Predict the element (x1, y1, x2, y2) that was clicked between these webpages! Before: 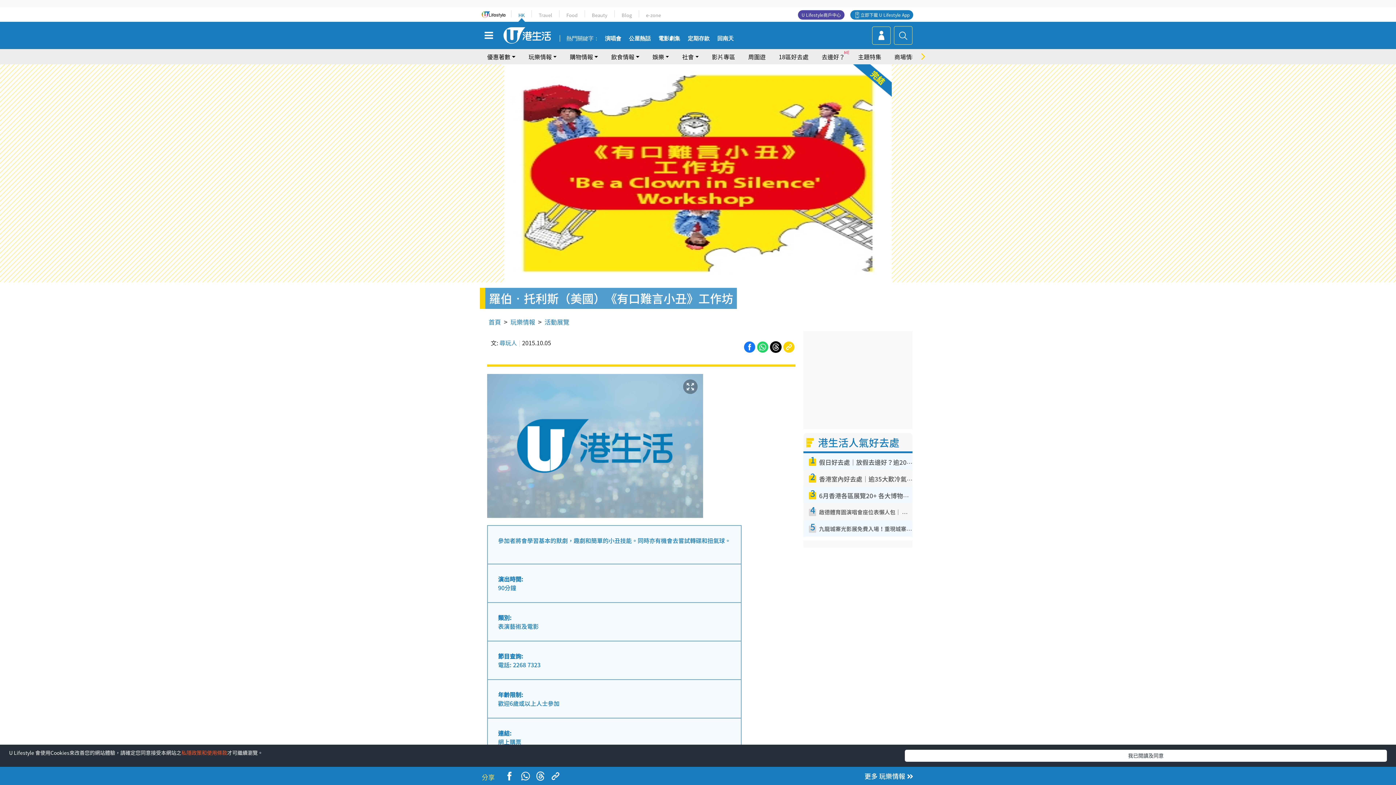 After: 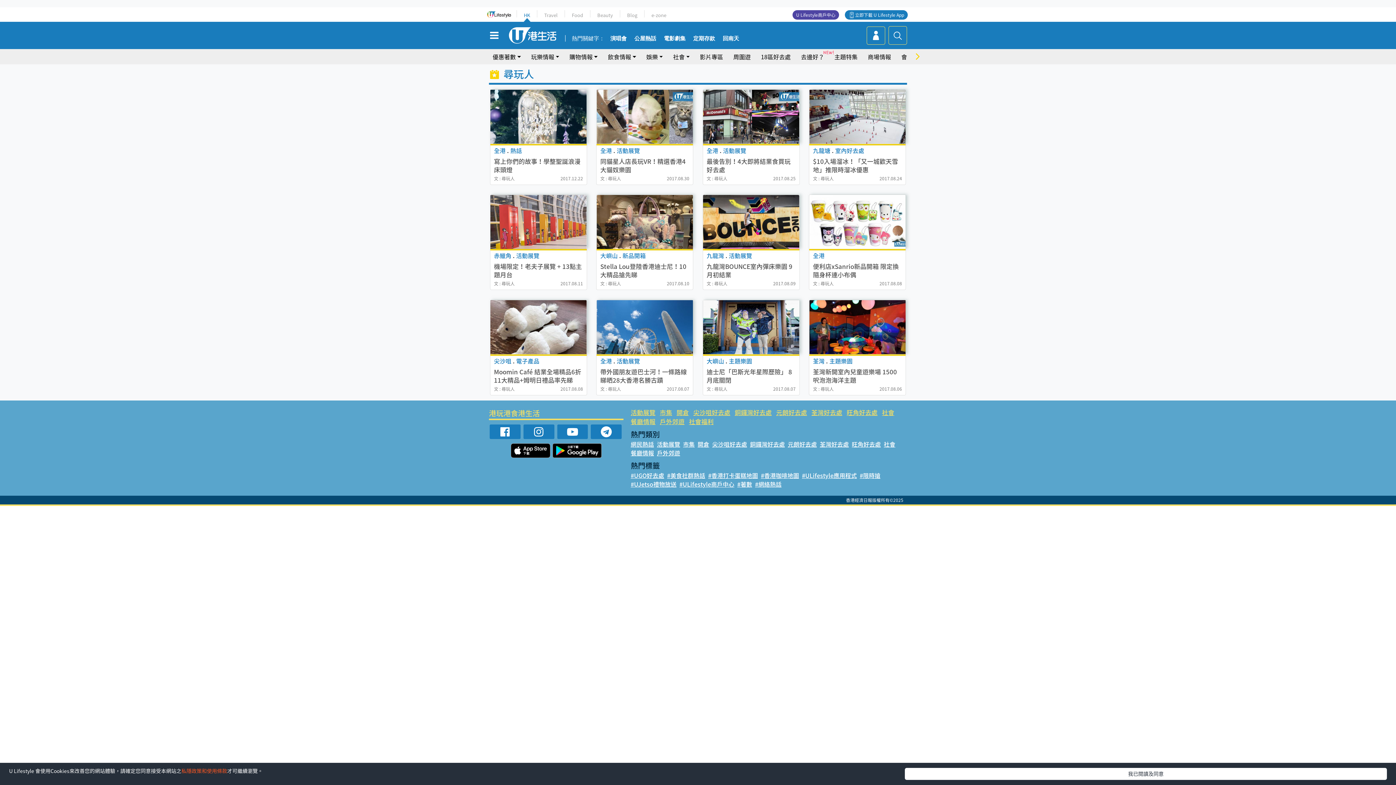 Action: label: 尋玩人 bbox: (499, 338, 517, 347)